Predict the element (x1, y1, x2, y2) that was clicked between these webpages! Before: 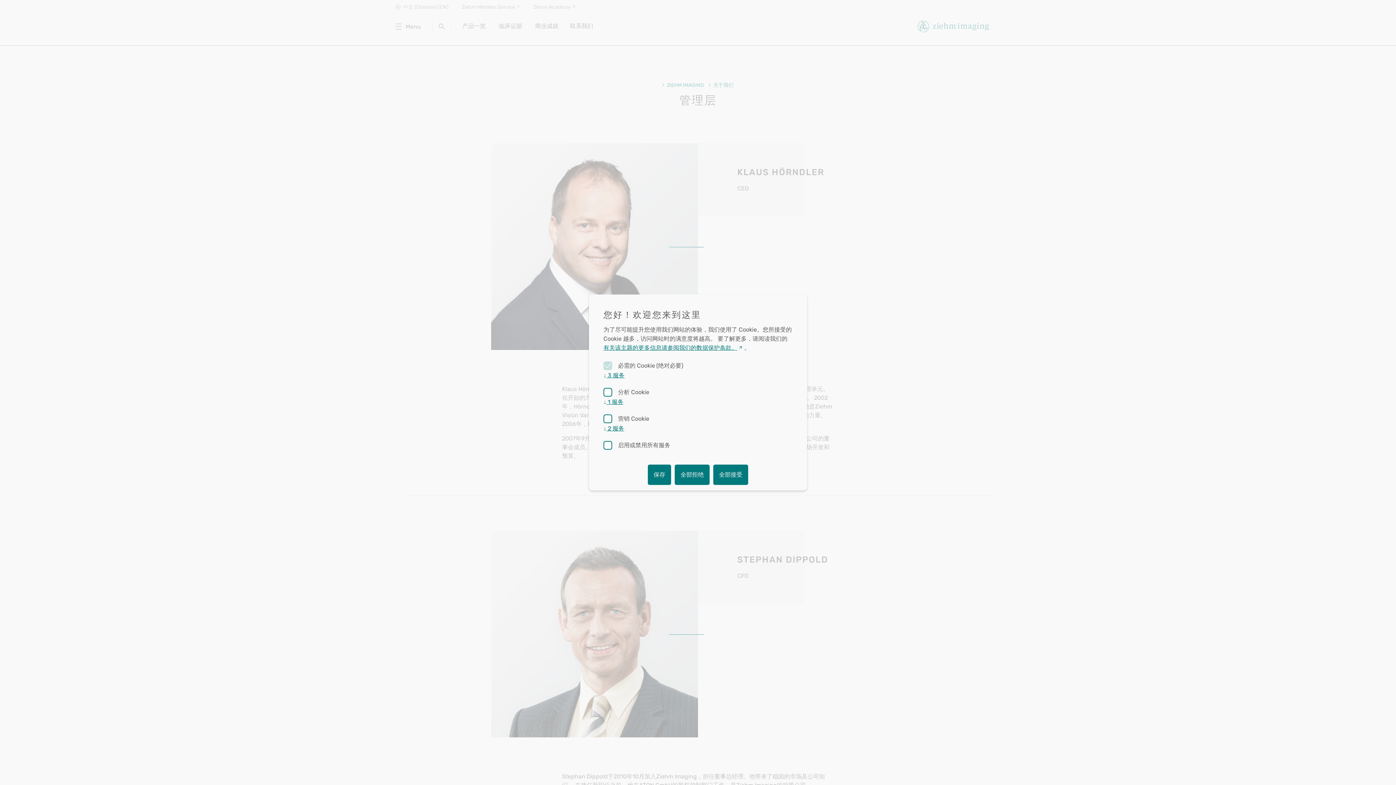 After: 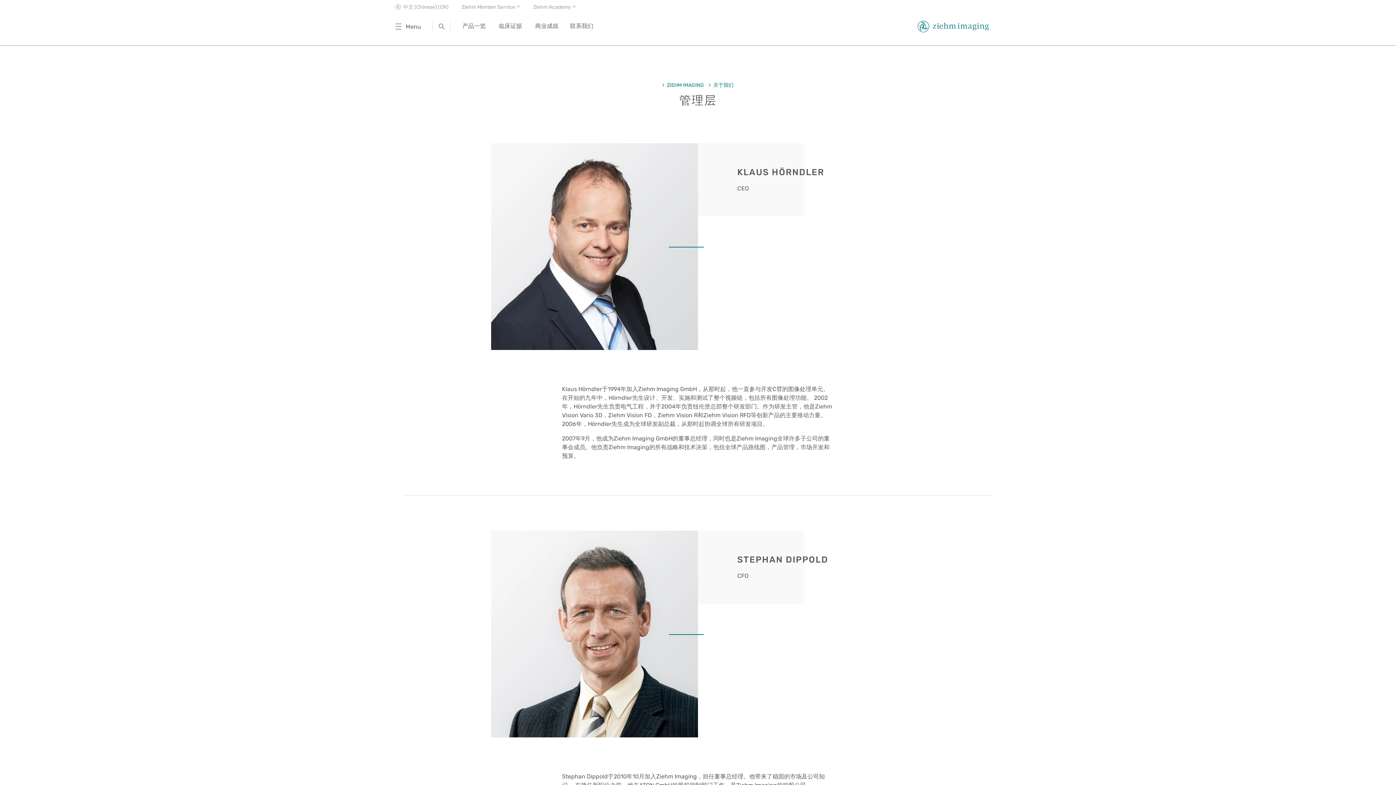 Action: bbox: (648, 464, 671, 485) label: 保存